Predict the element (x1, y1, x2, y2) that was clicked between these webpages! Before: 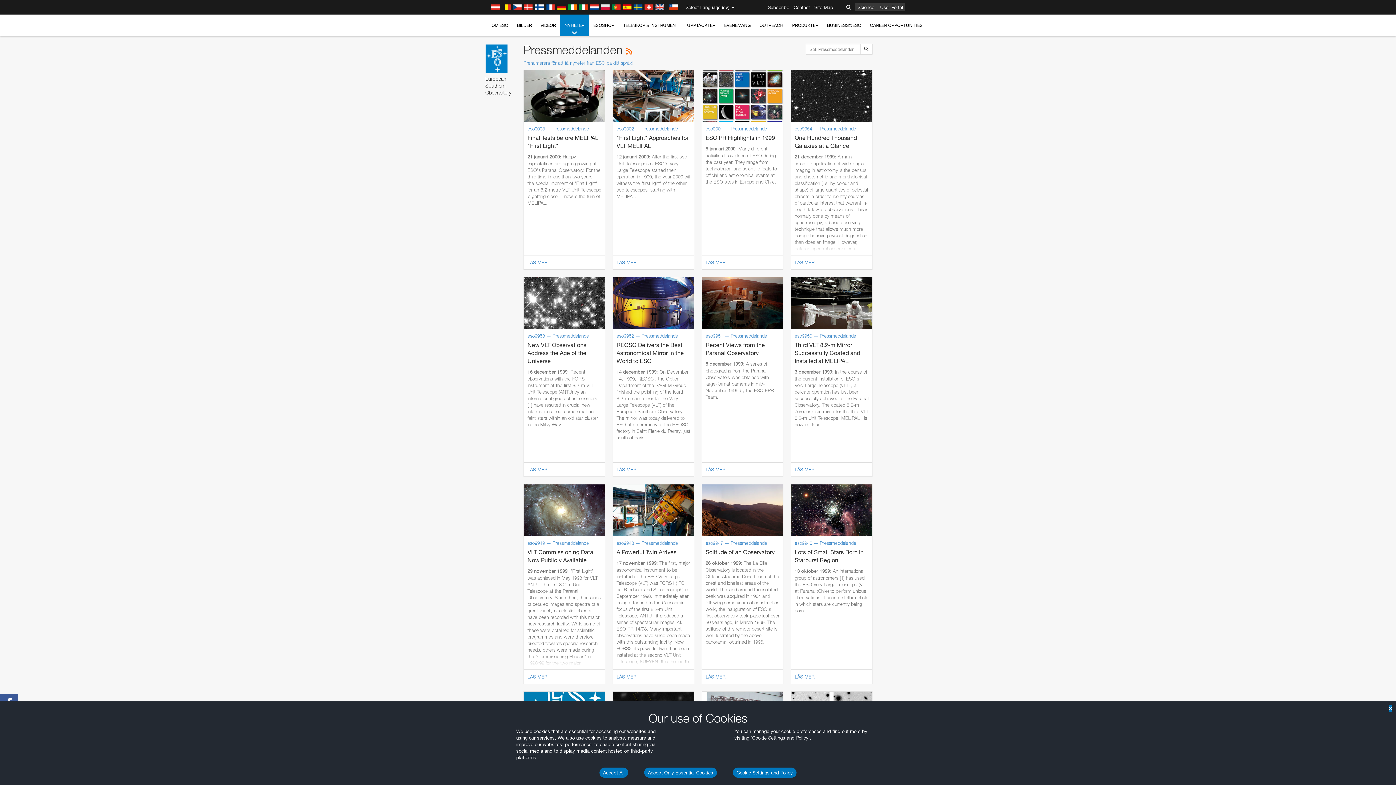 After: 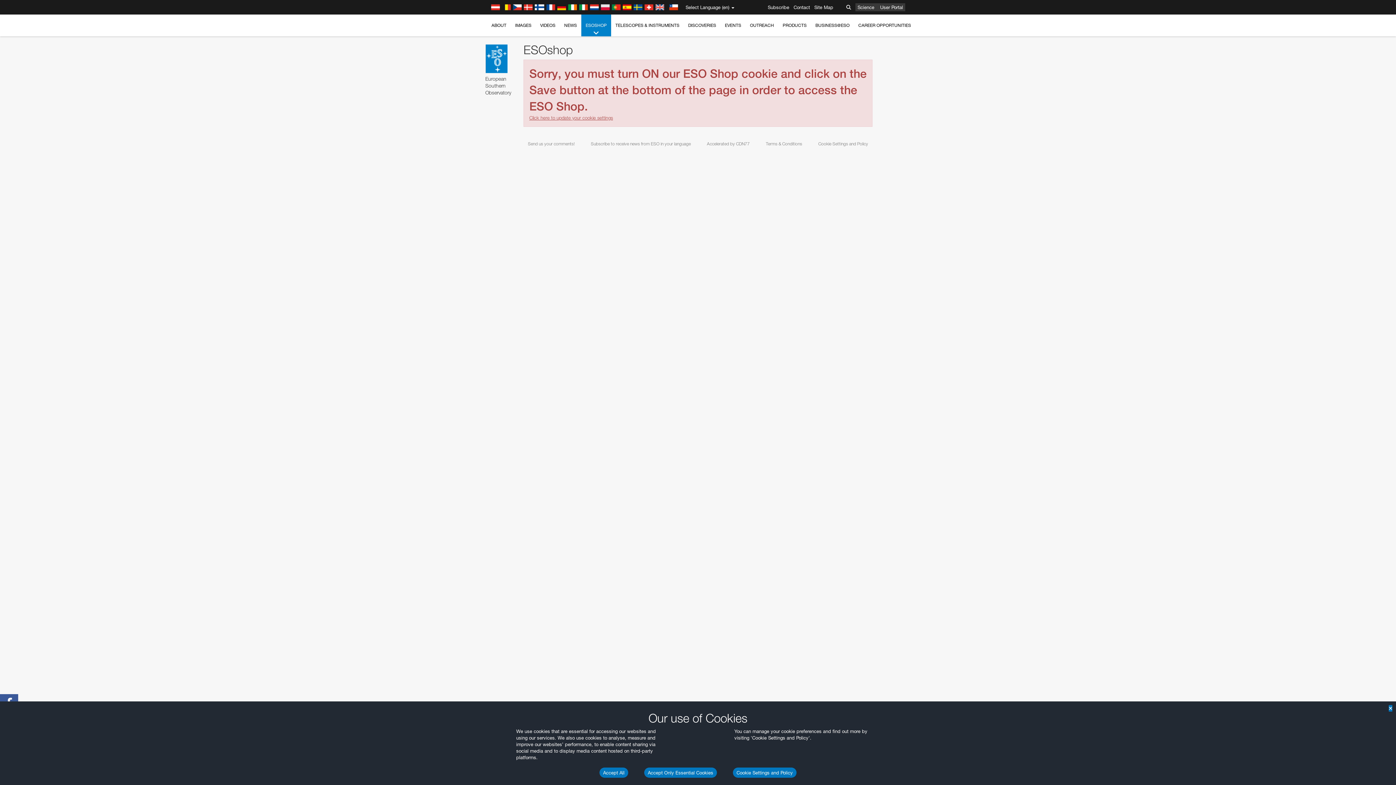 Action: bbox: (589, 14, 618, 36) label: ESOSHOP